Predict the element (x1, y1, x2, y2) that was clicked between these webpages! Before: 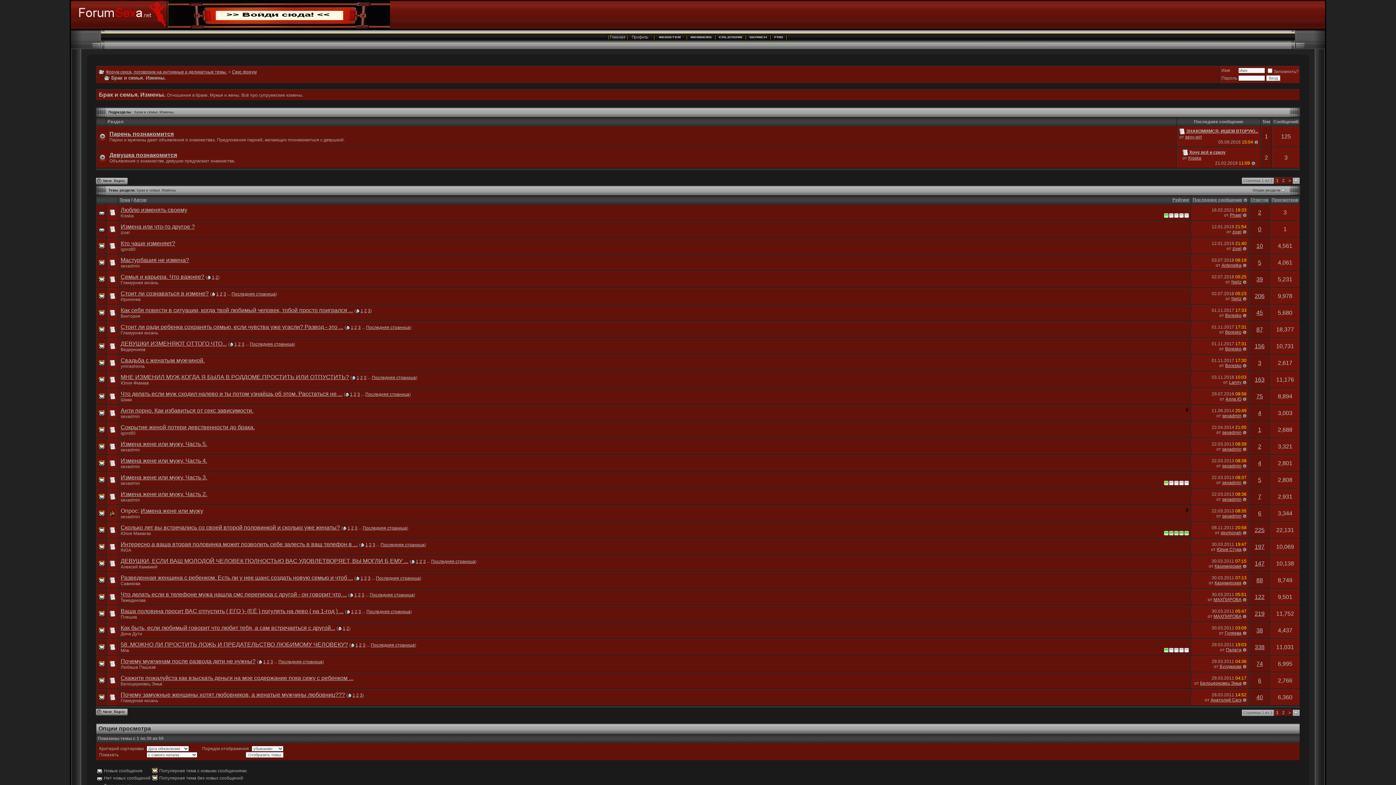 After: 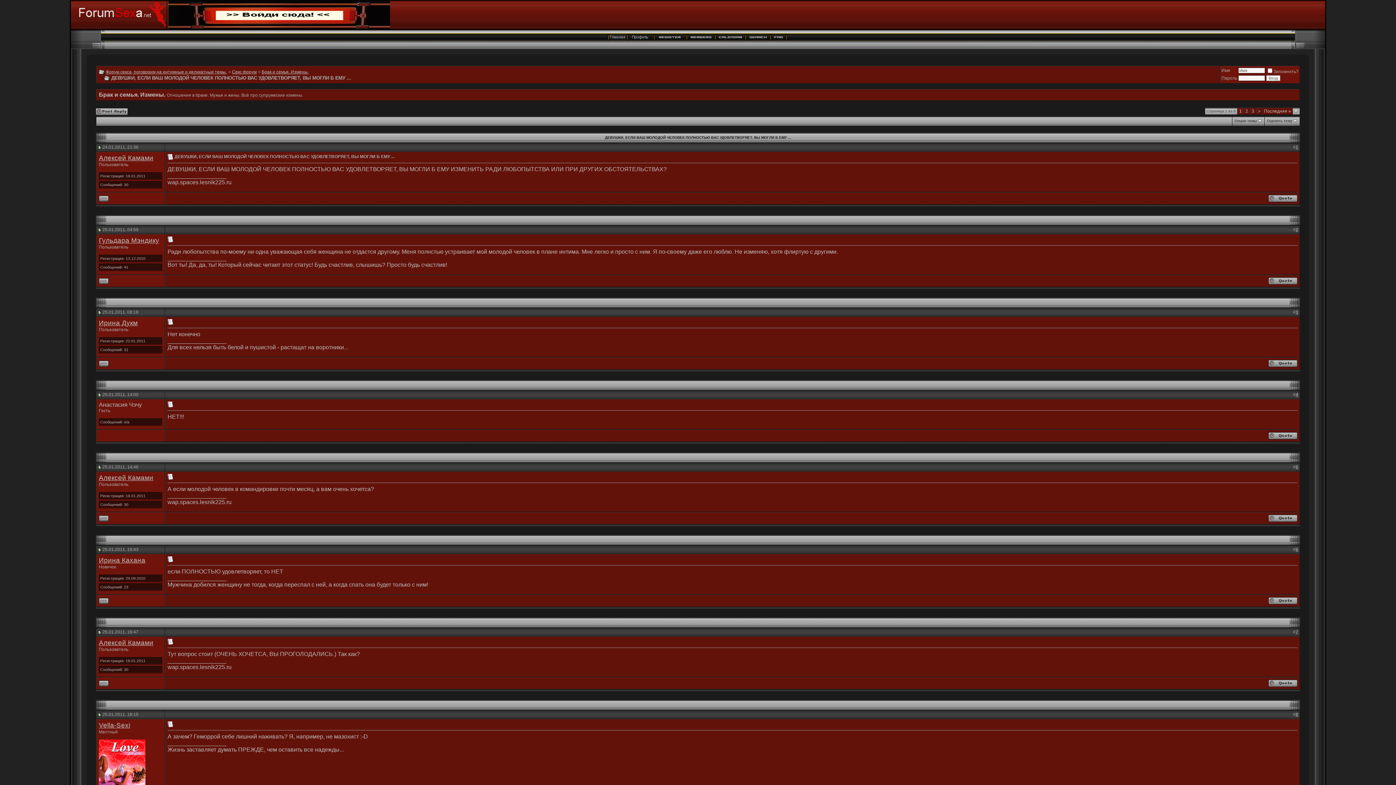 Action: label: ДЕВУШКИ, ЕСЛИ ВАШ МОЛОДОЙ ЧЕЛОВЕК ПОЛНОСТЬЮ ВАС УДОВЛЕТВОРЯЕТ, ВЫ МОГЛИ Б ЕМУ ... bbox: (120, 558, 408, 564)